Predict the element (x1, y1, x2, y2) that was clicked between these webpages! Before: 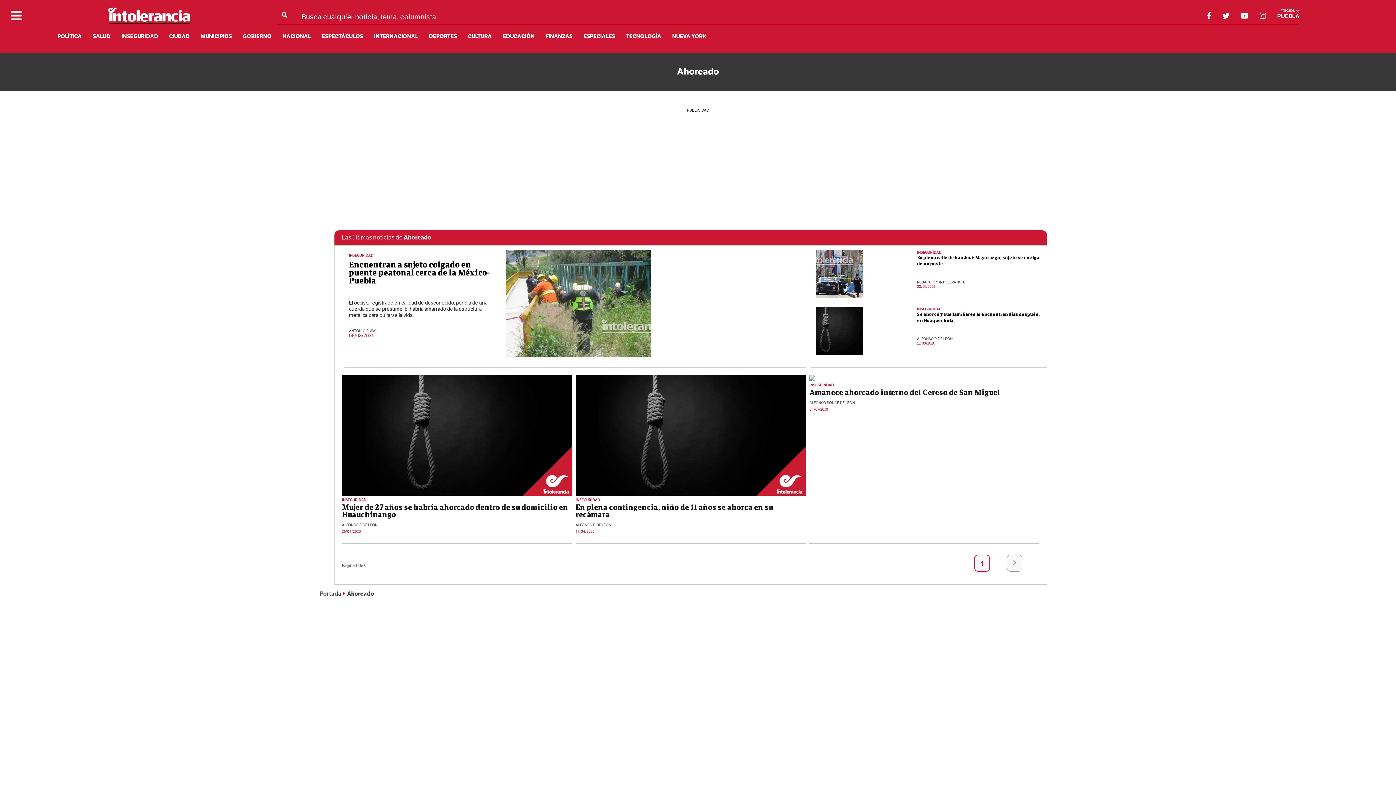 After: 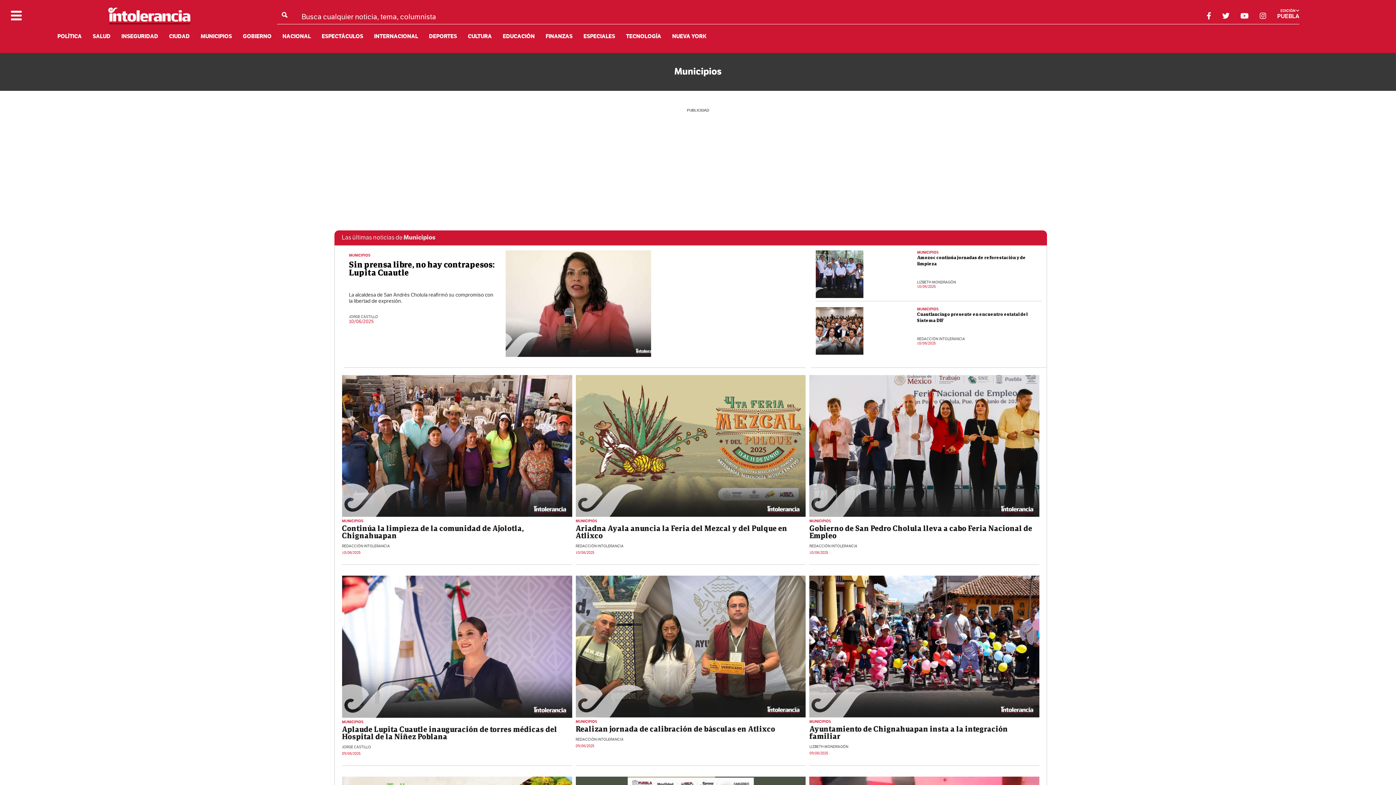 Action: label: MUNICIPIOS bbox: (200, 33, 232, 40)